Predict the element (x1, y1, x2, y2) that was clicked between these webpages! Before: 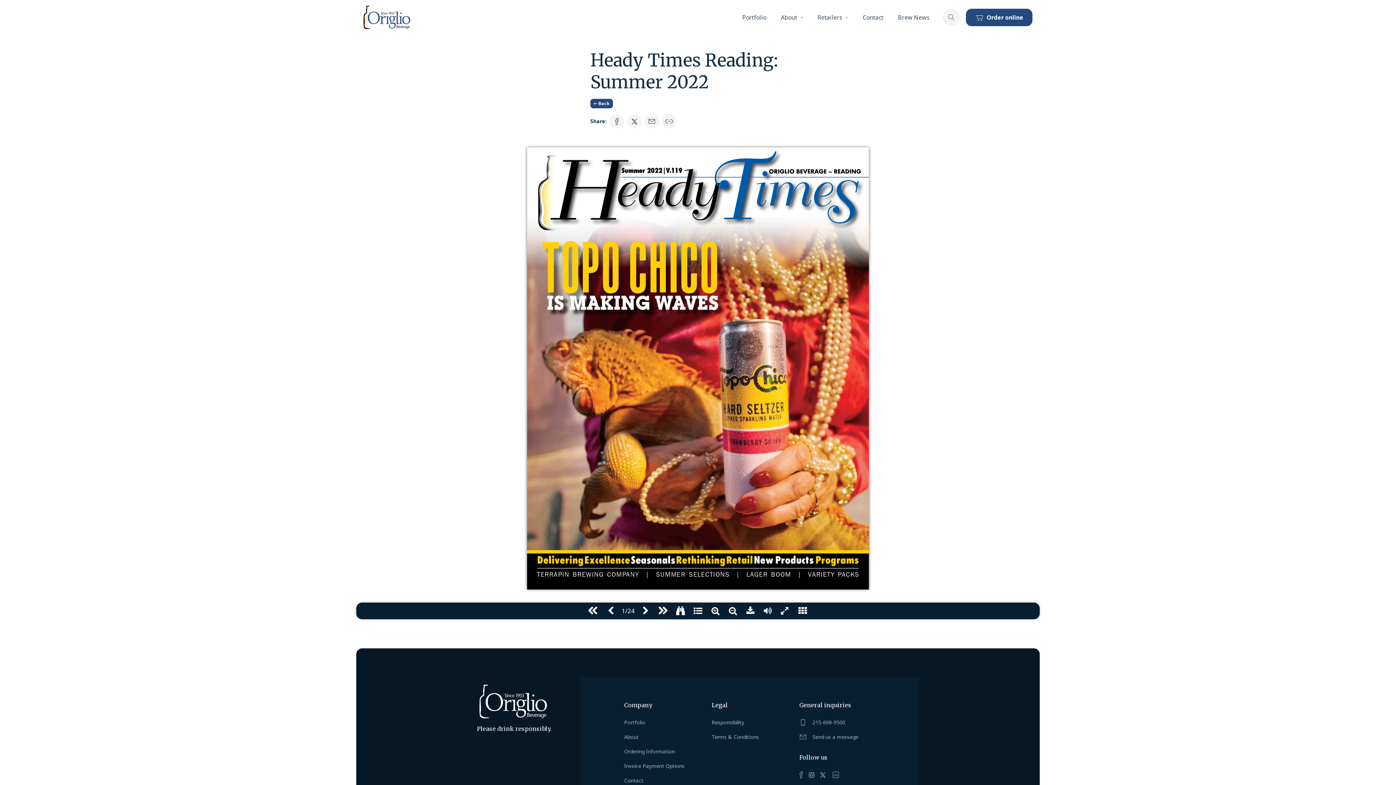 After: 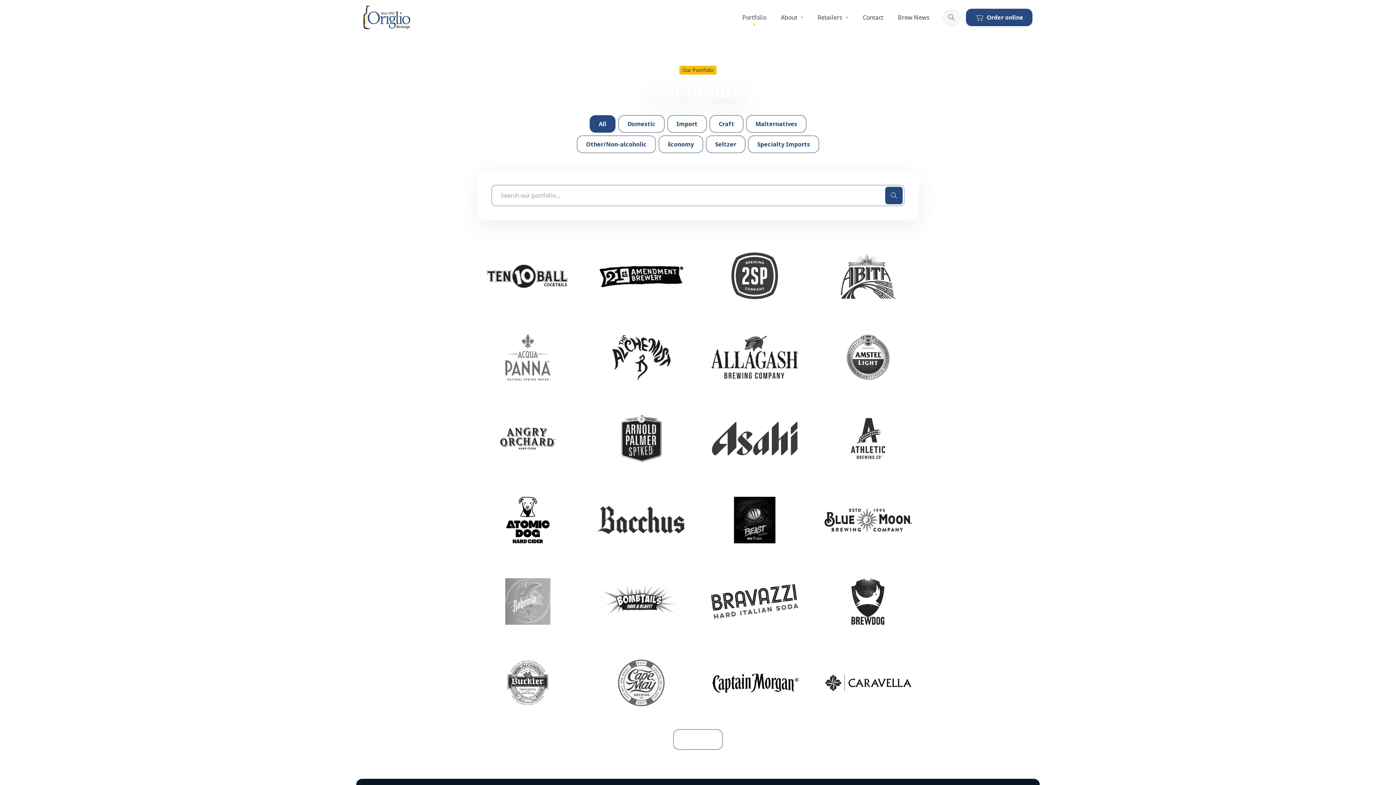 Action: label: Portfolio bbox: (735, 10, 773, 24)